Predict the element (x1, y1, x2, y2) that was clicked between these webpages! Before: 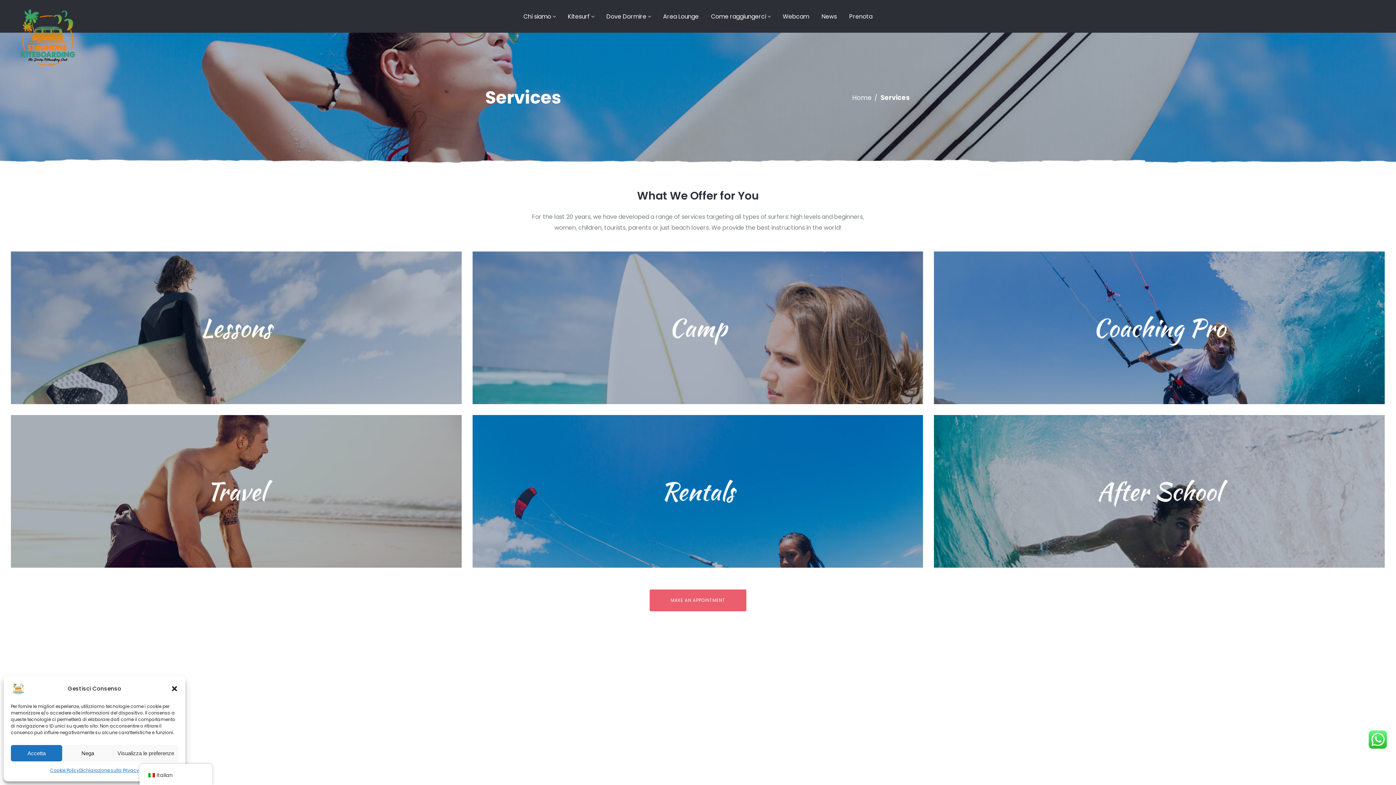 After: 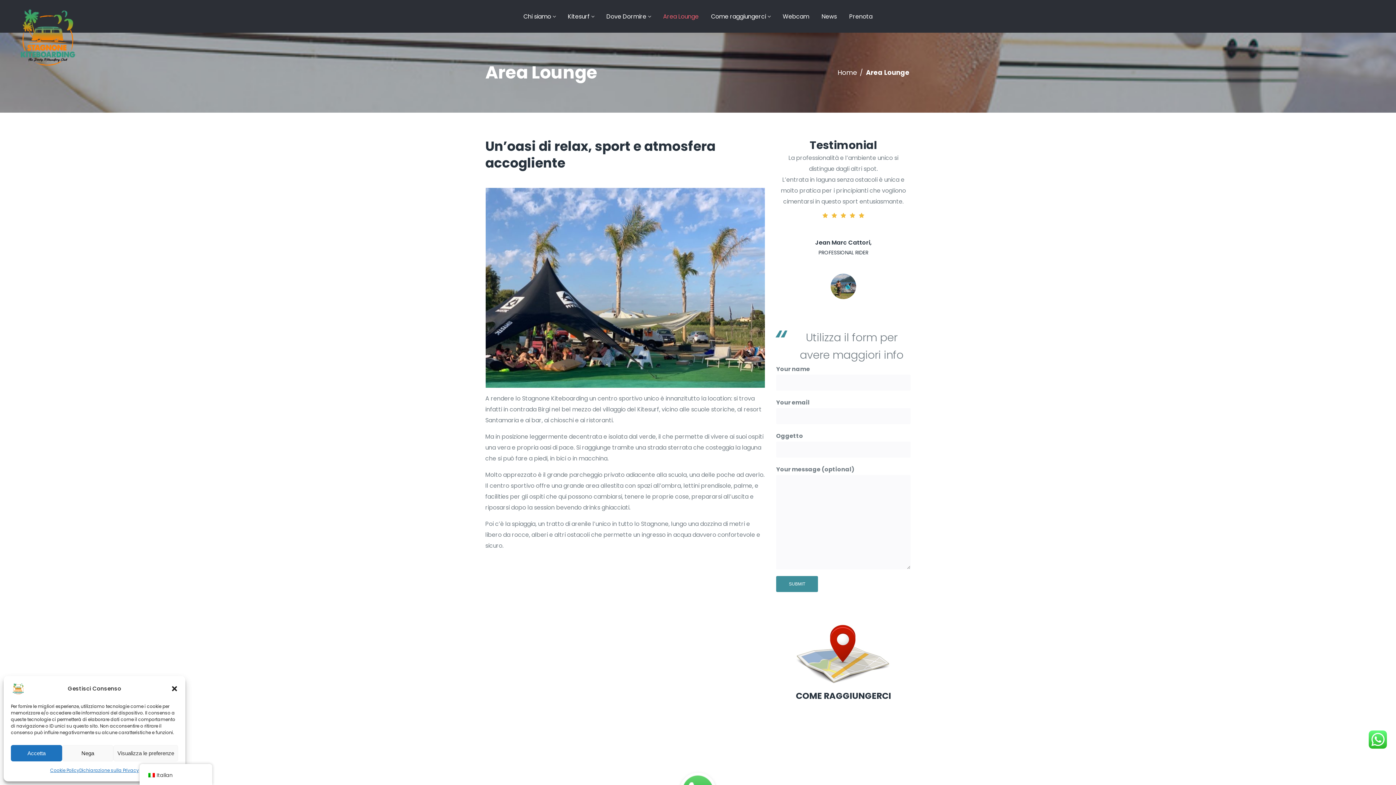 Action: bbox: (658, 0, 703, 32) label: Area Lounge